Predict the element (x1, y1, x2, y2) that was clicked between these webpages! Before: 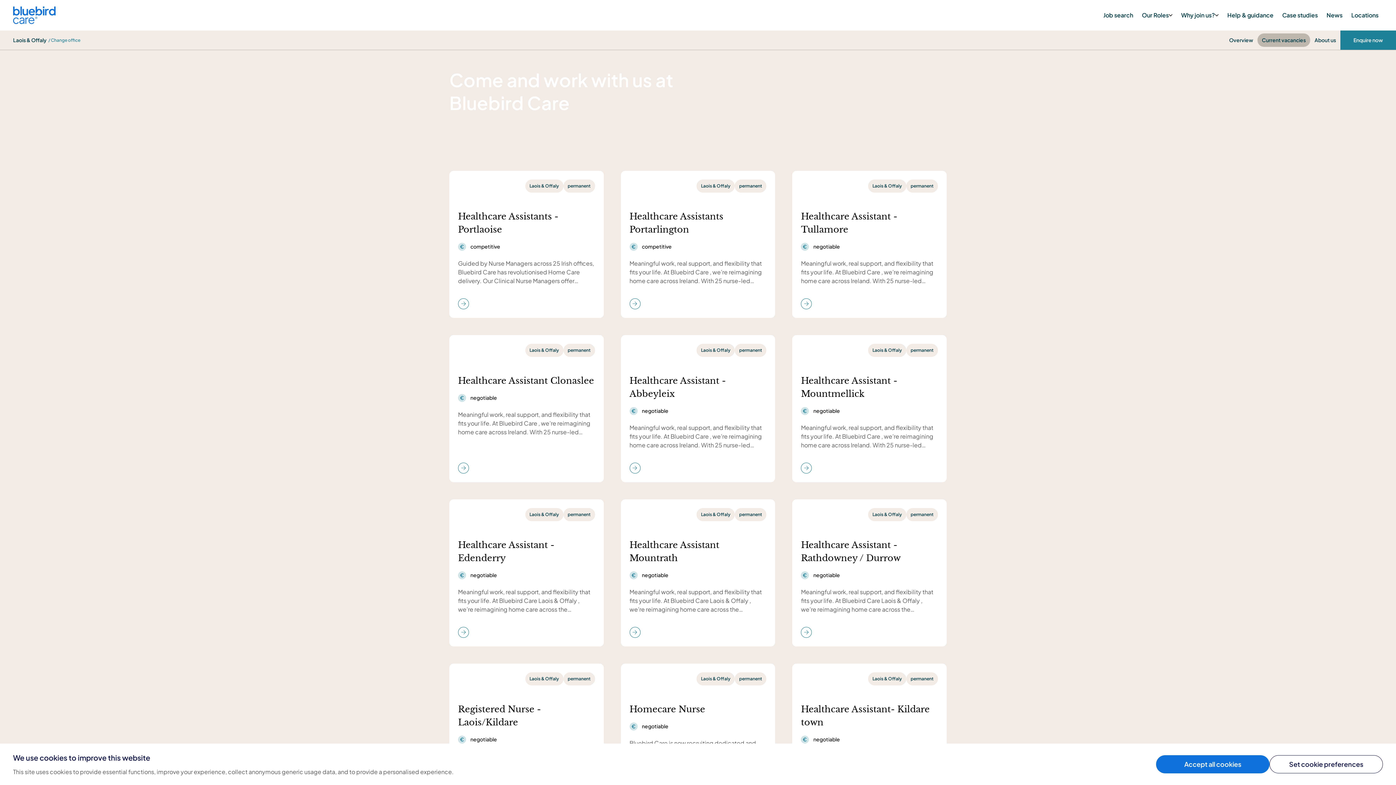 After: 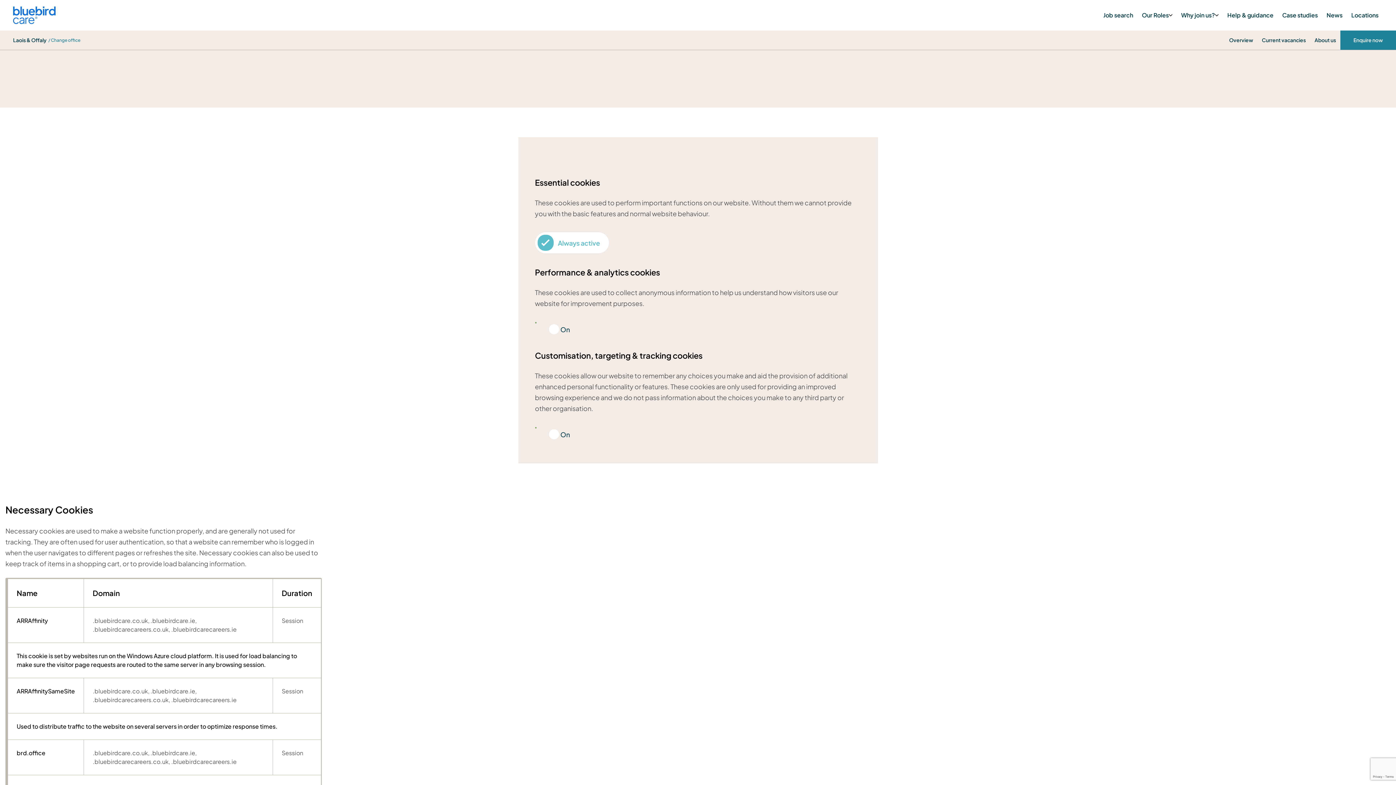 Action: bbox: (1269, 755, 1383, 773) label: Set cookie preferences